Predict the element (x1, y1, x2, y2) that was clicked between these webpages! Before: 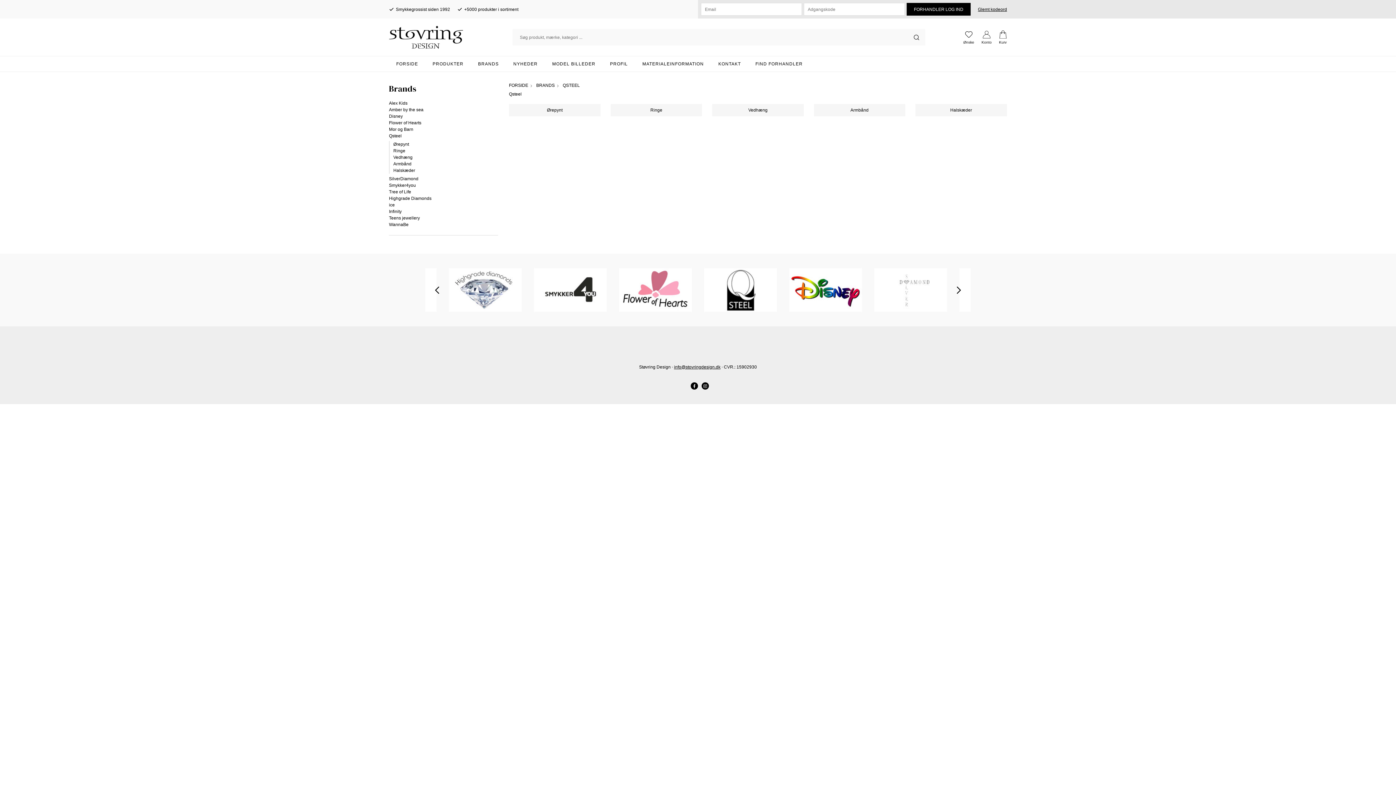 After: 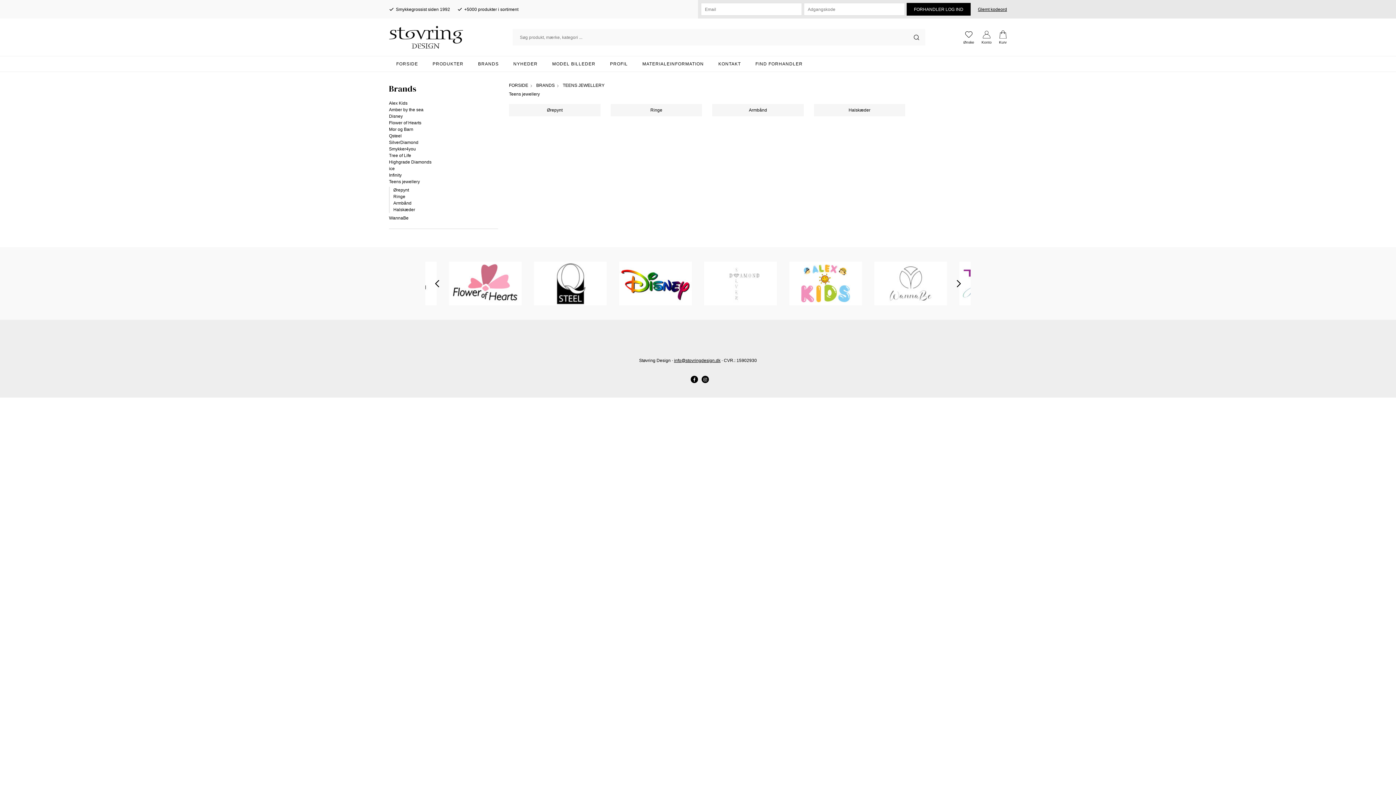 Action: label: Teens jewellery bbox: (389, 215, 498, 221)